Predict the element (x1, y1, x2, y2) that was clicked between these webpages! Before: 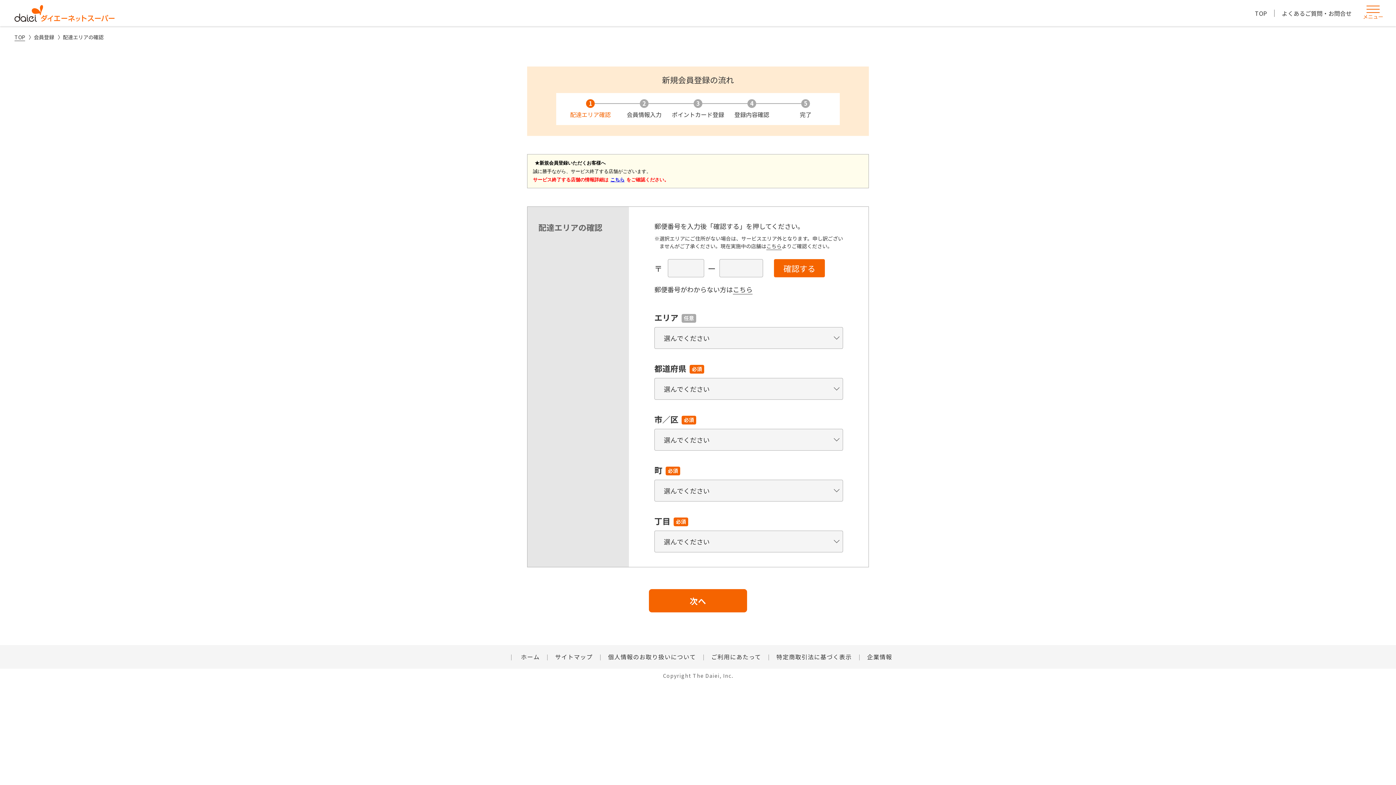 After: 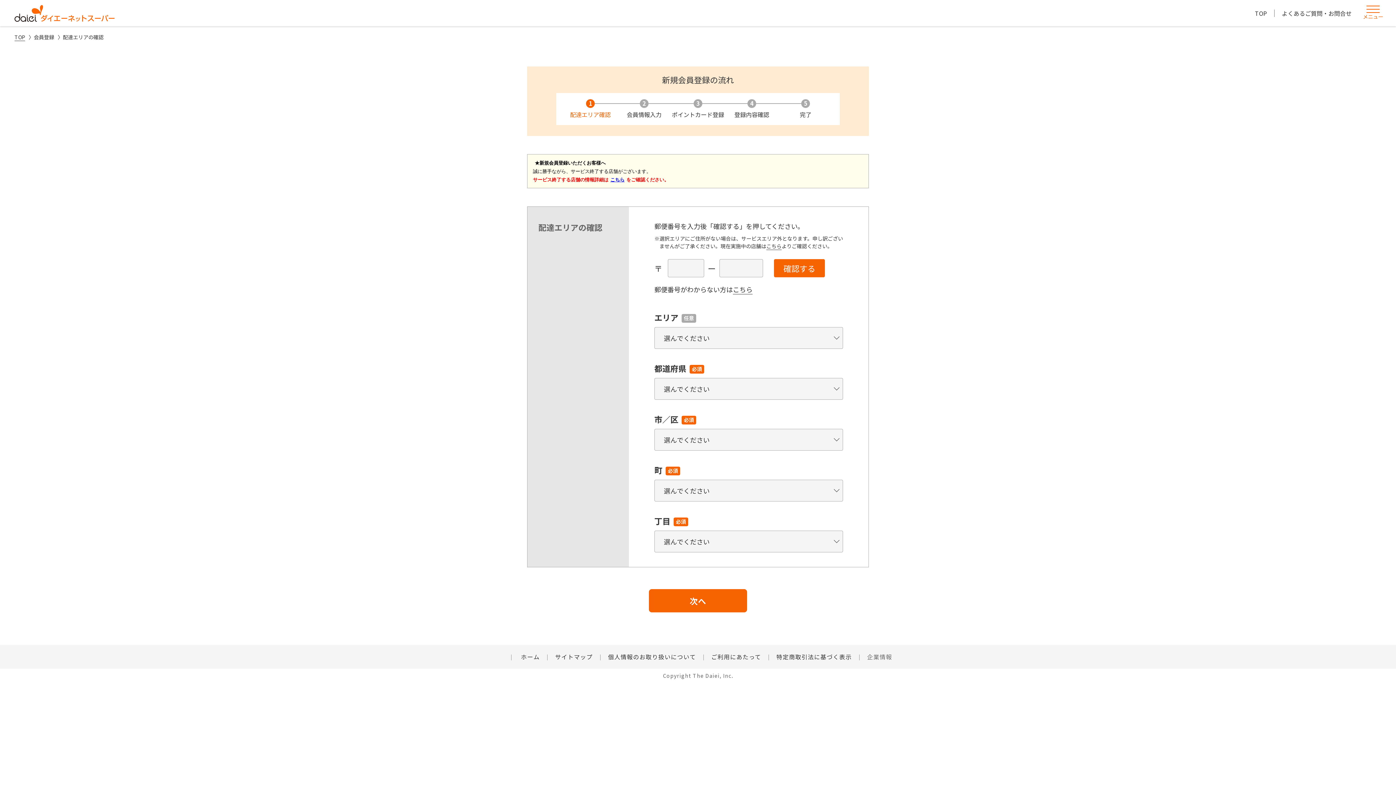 Action: bbox: (867, 652, 892, 661) label: 企業情報